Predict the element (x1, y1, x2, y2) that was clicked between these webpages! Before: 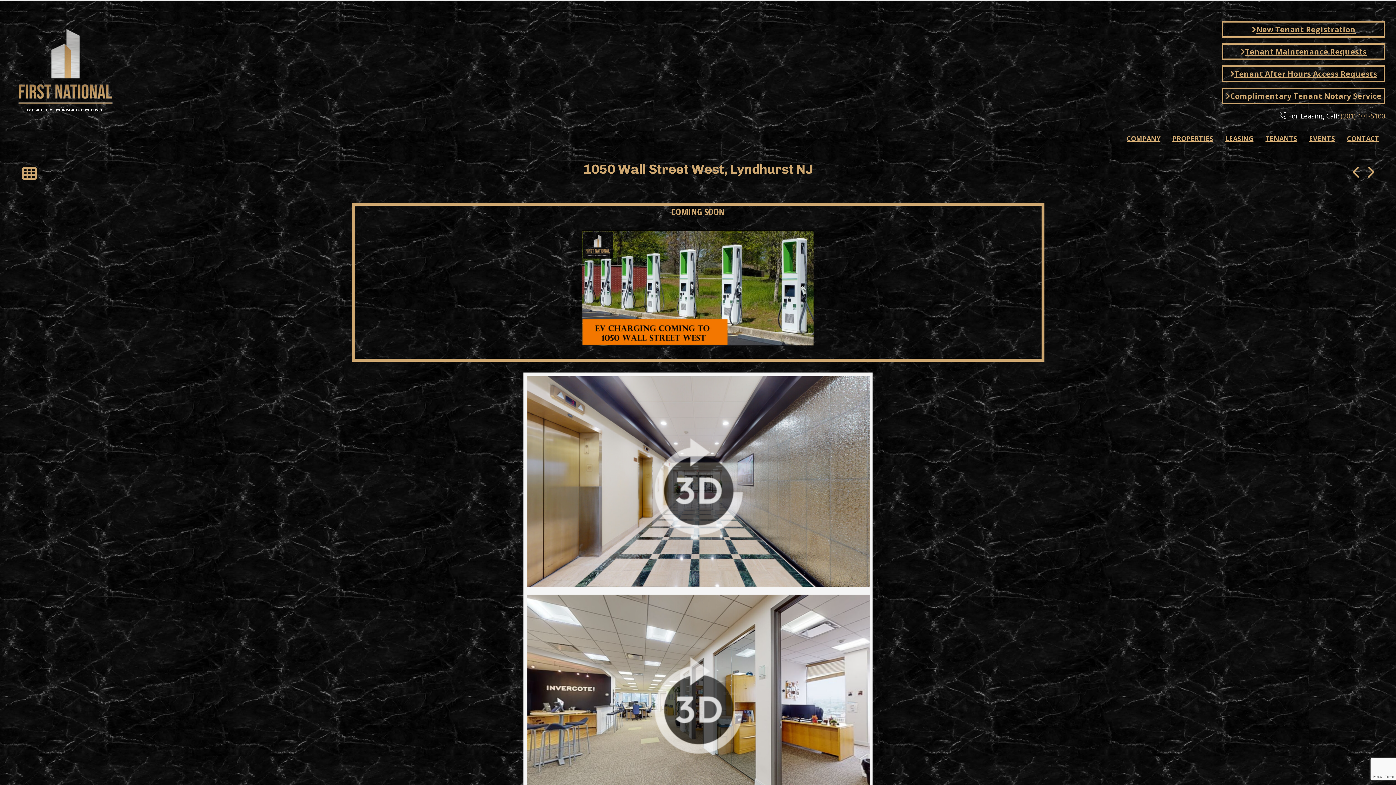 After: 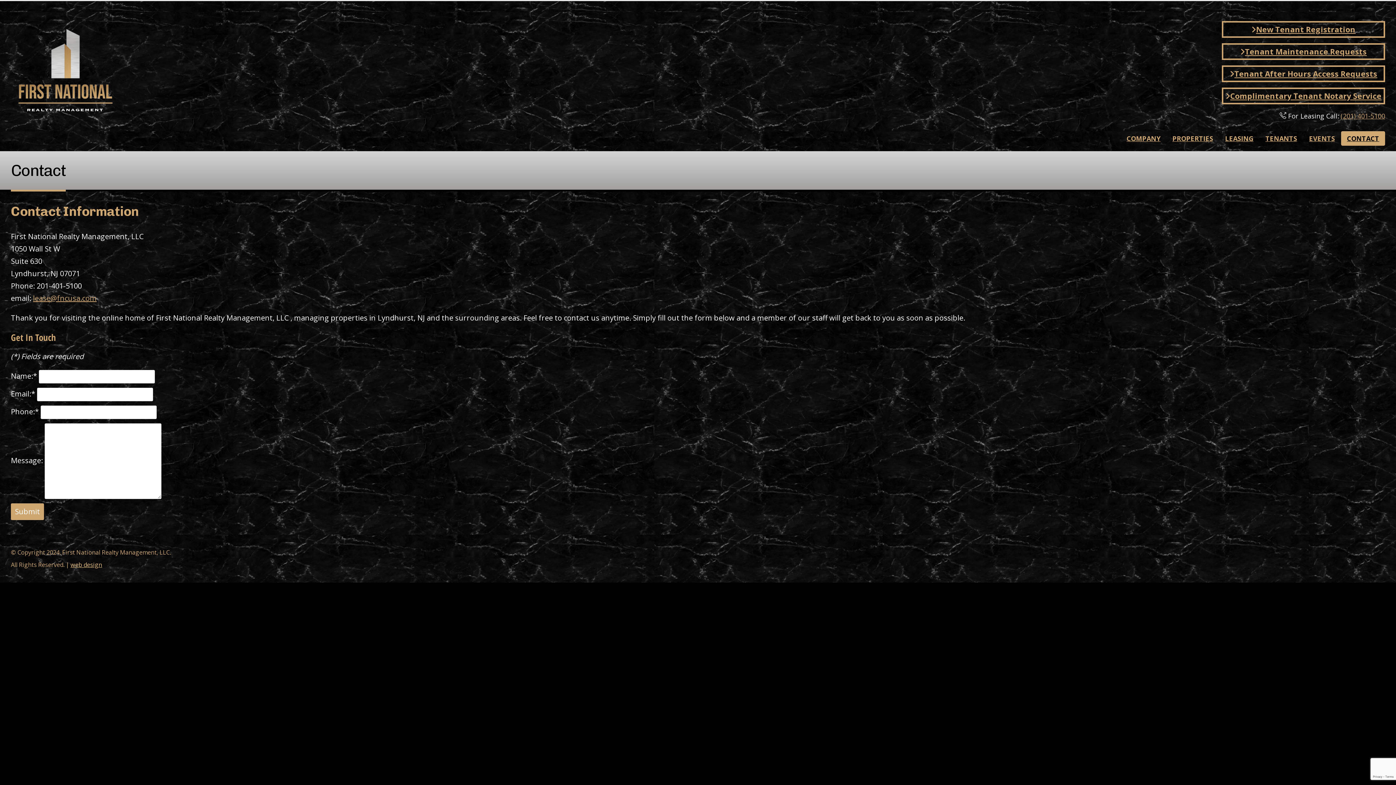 Action: bbox: (1341, 131, 1385, 145) label: CONTACT